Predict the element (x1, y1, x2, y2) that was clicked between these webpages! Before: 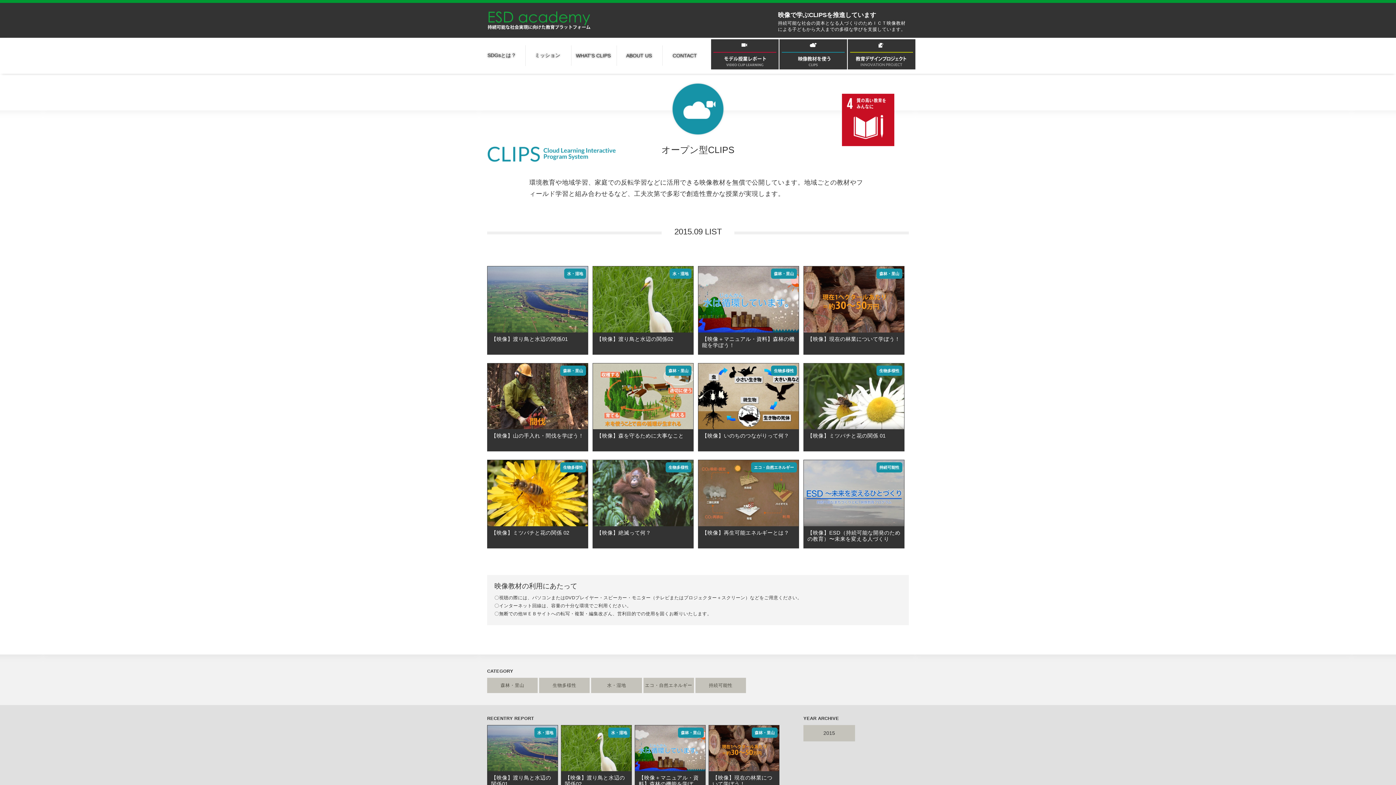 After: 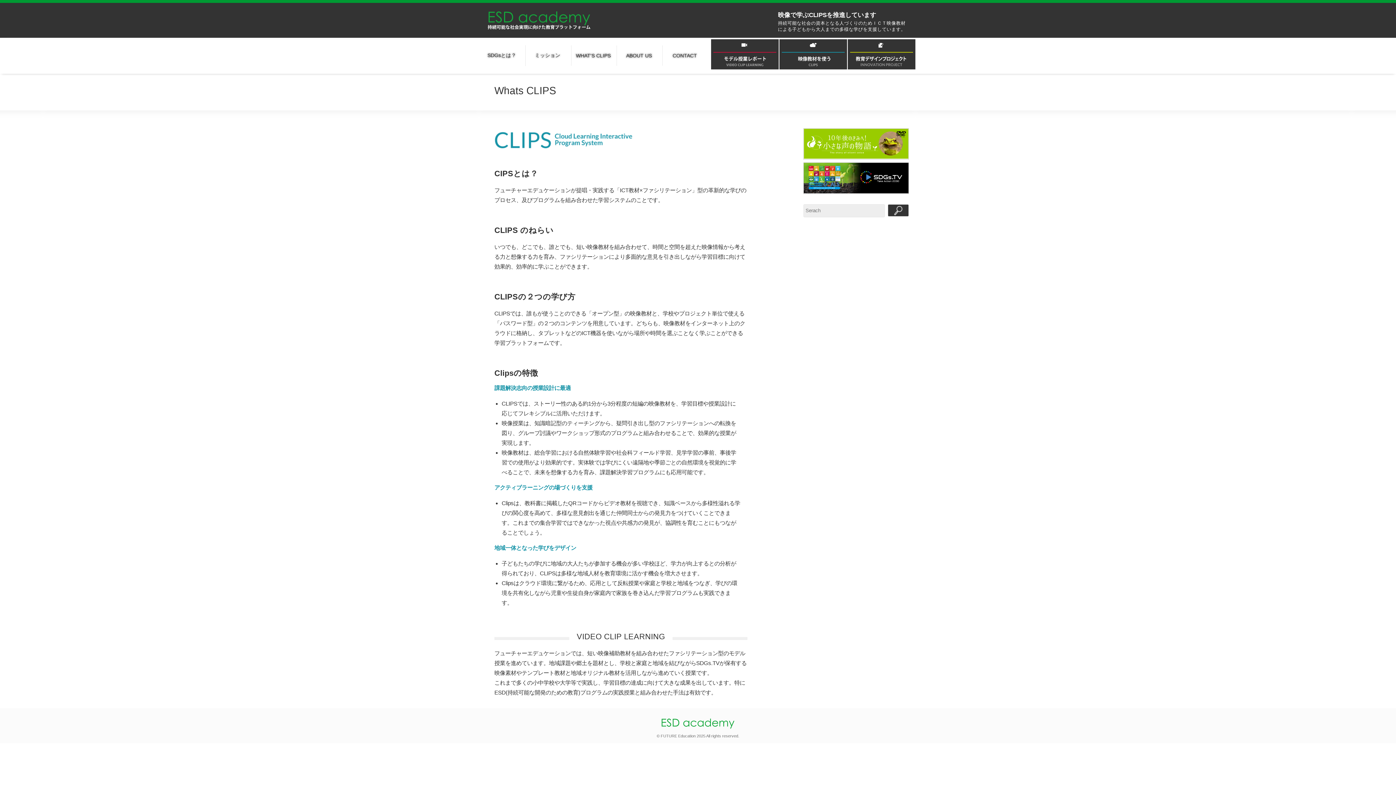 Action: label: WHAT'S CLIPS bbox: (571, 45, 615, 65)